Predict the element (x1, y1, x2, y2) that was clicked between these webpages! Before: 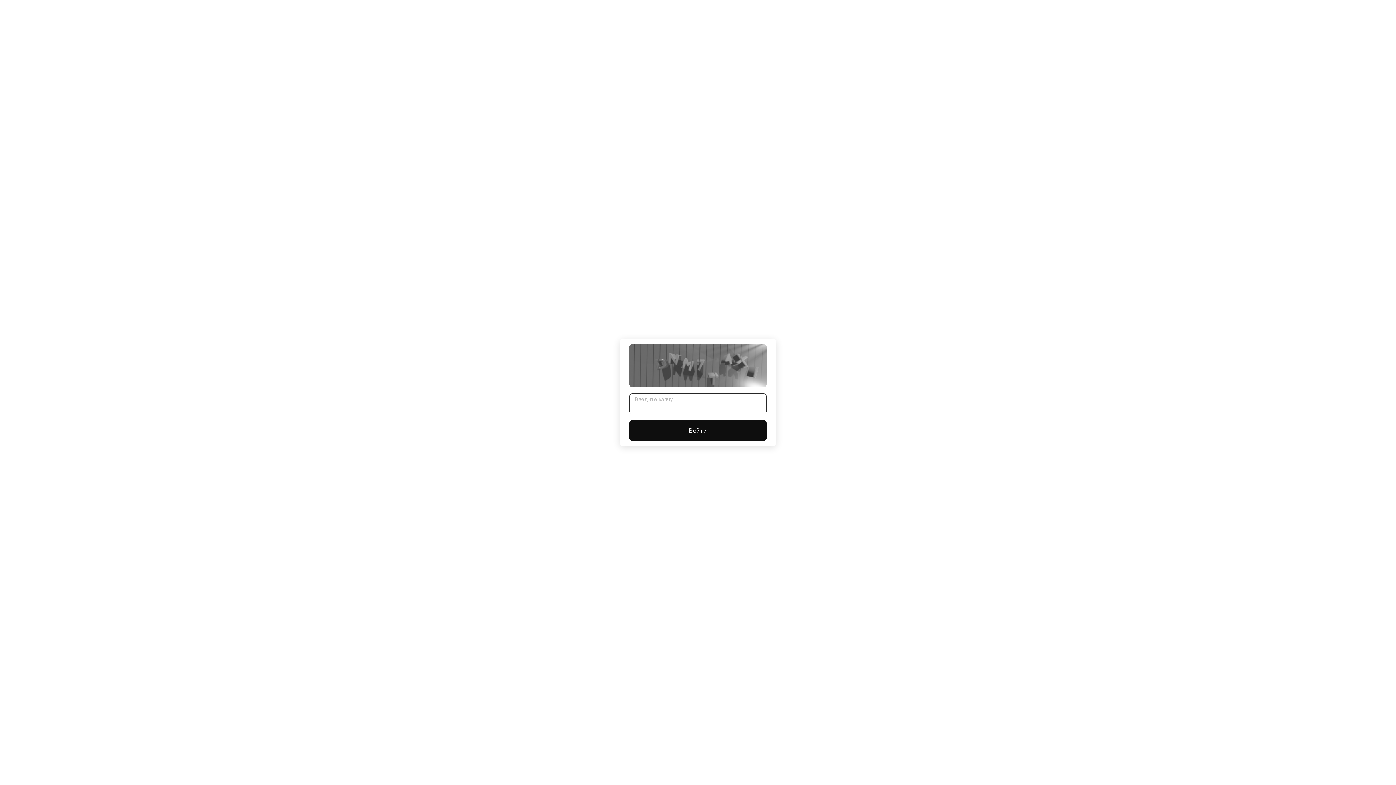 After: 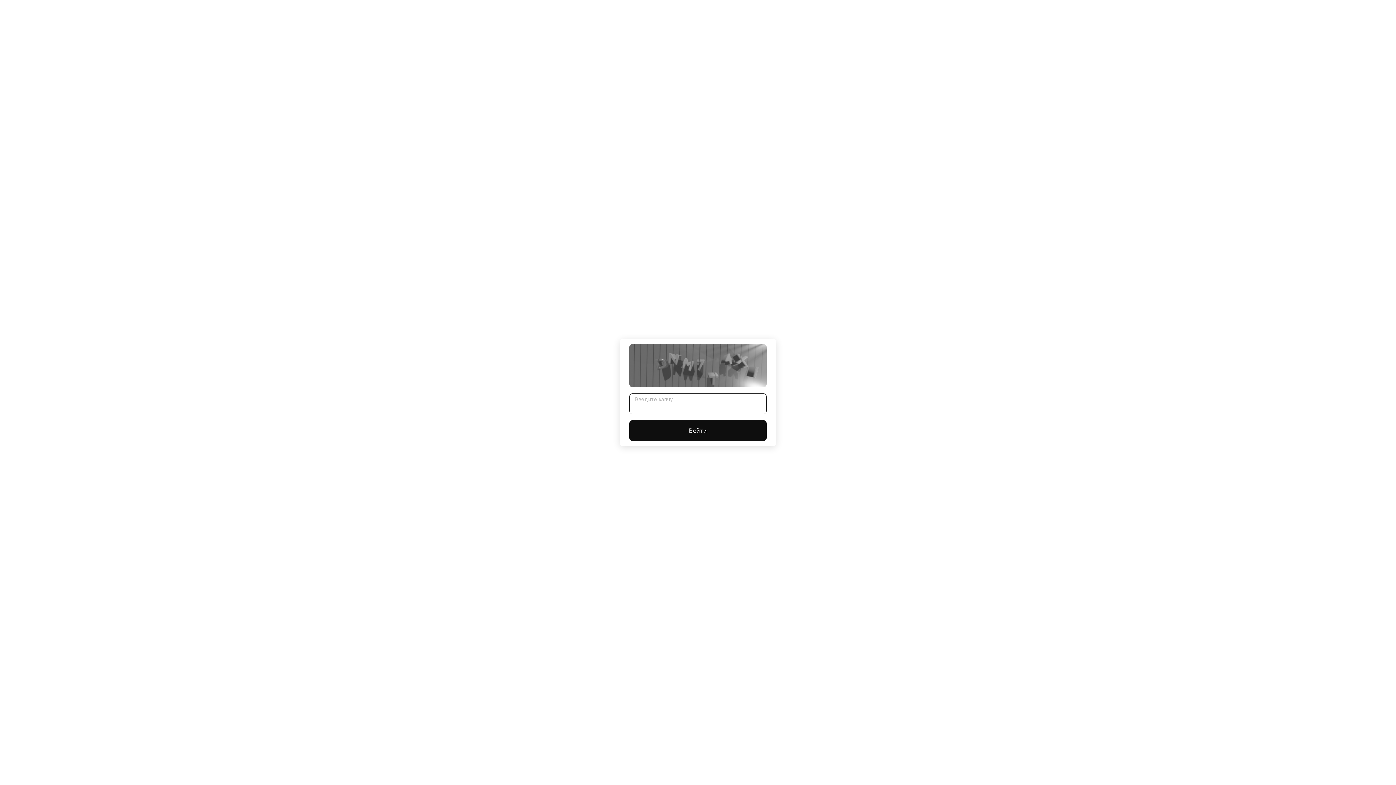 Action: bbox: (629, 420, 766, 441) label: Войти